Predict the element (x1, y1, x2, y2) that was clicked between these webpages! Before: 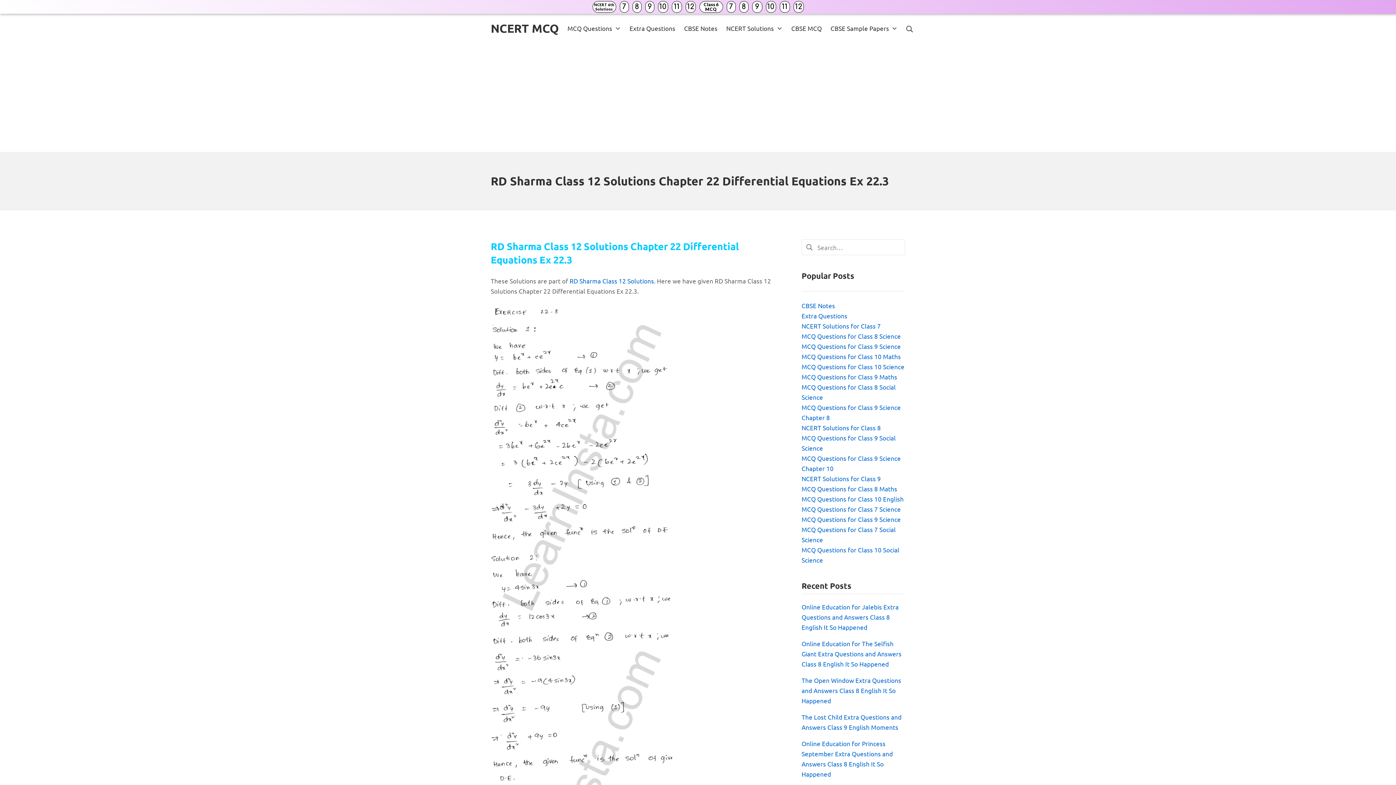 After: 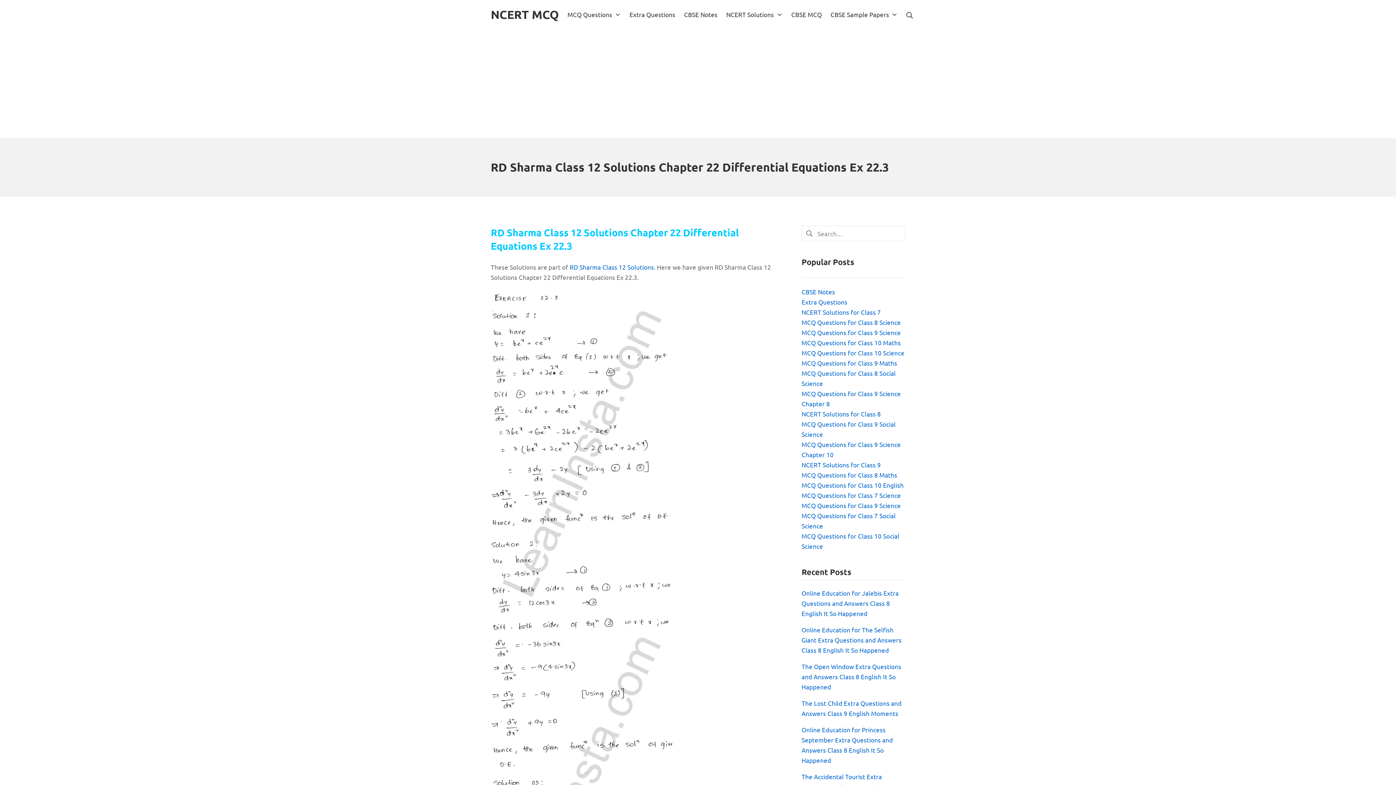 Action: bbox: (699, 1, 722, 12) label: Class 6 MCQ